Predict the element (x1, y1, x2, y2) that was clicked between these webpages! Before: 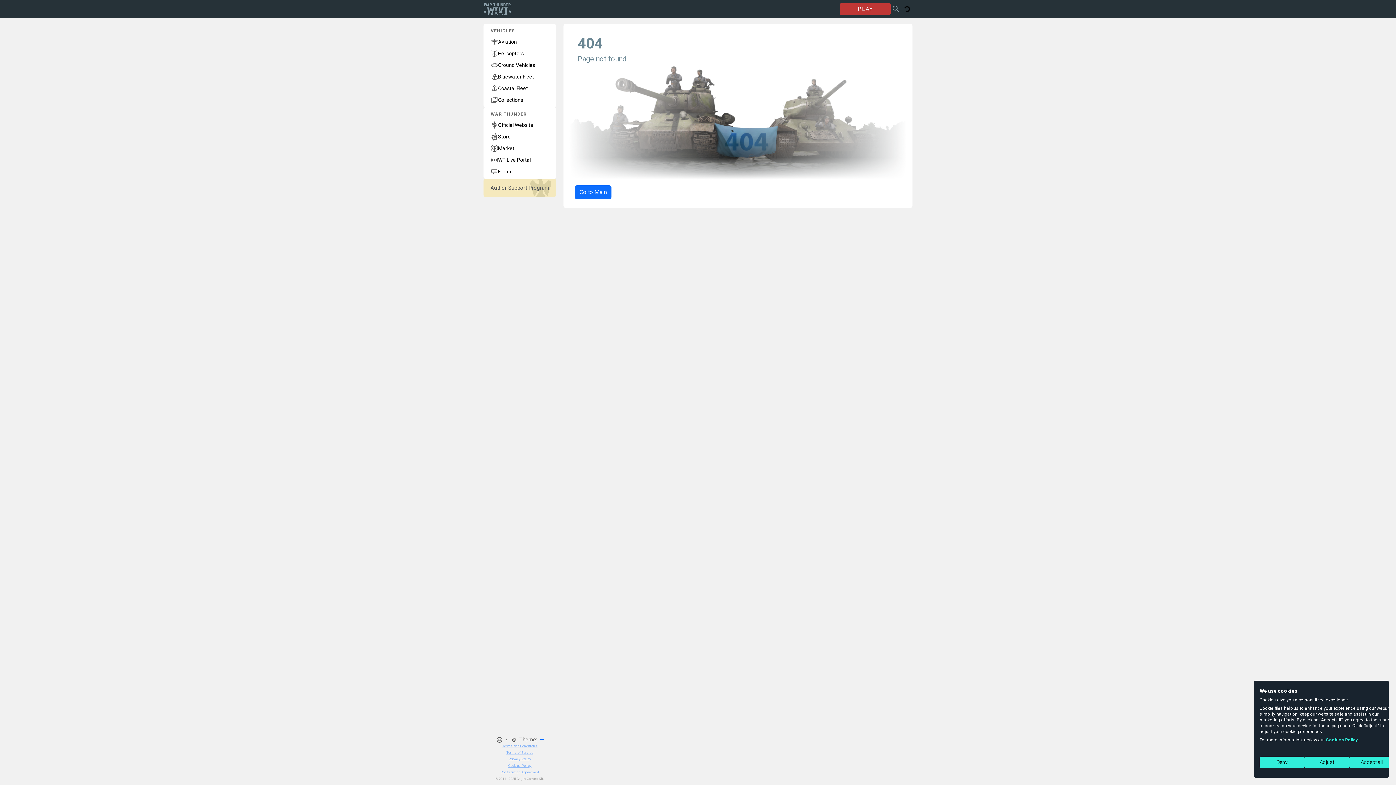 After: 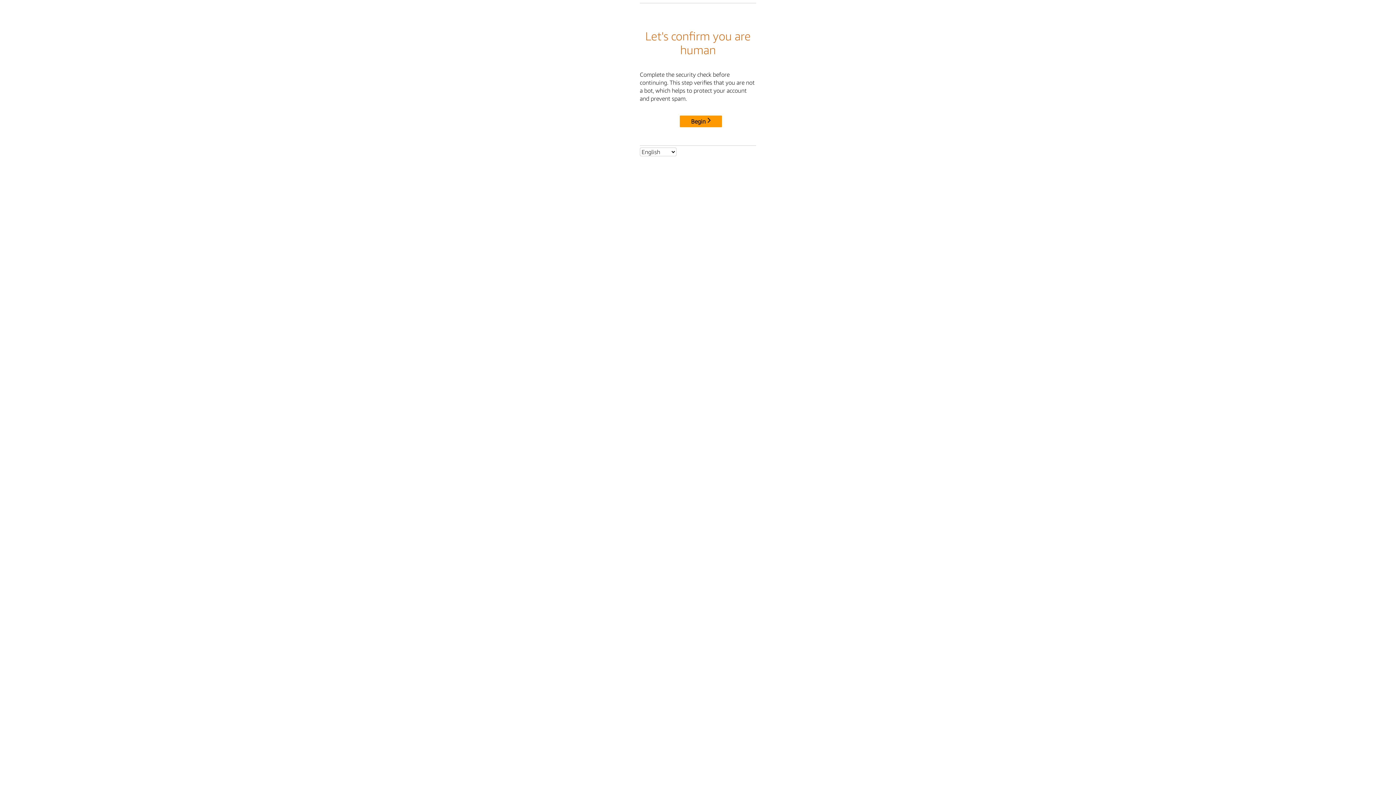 Action: label: Helicopters bbox: (483, 47, 556, 59)